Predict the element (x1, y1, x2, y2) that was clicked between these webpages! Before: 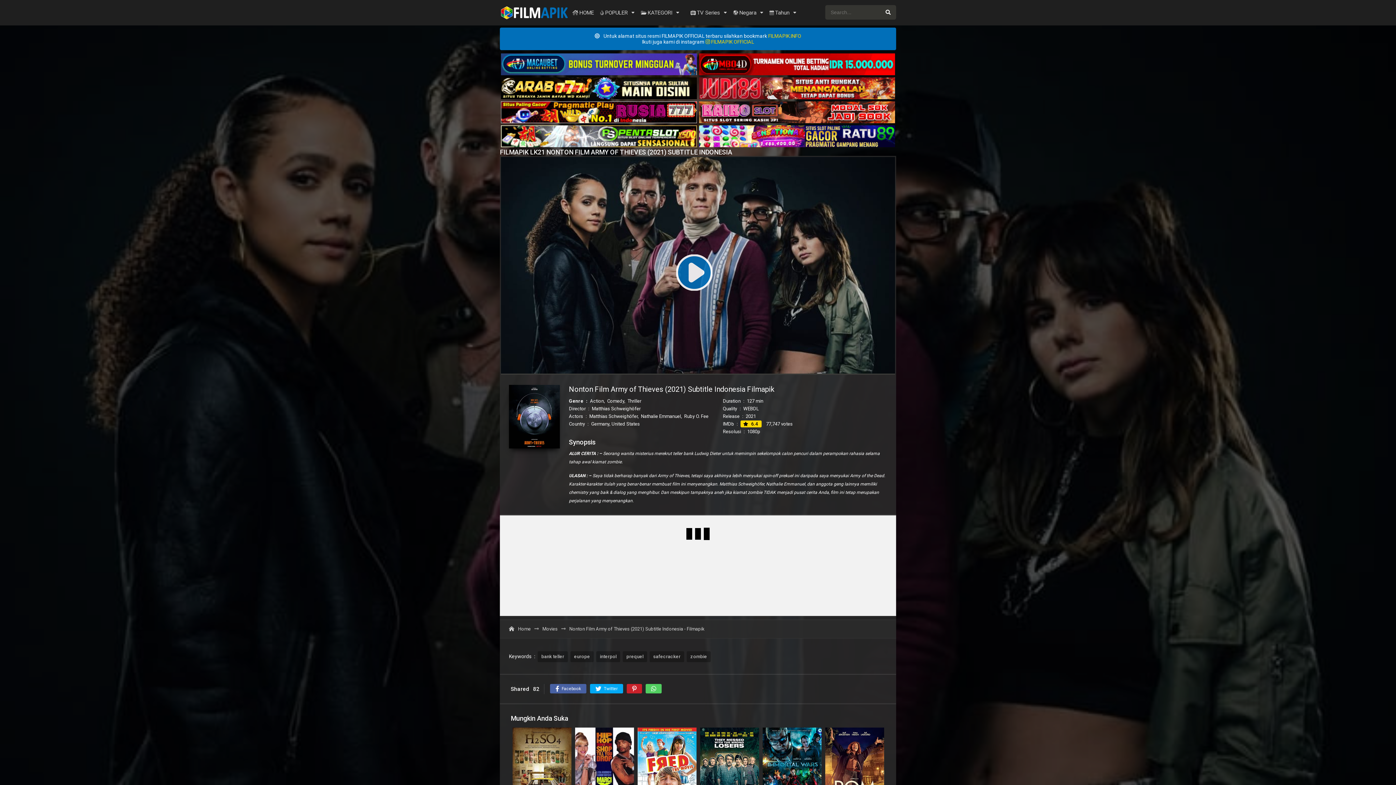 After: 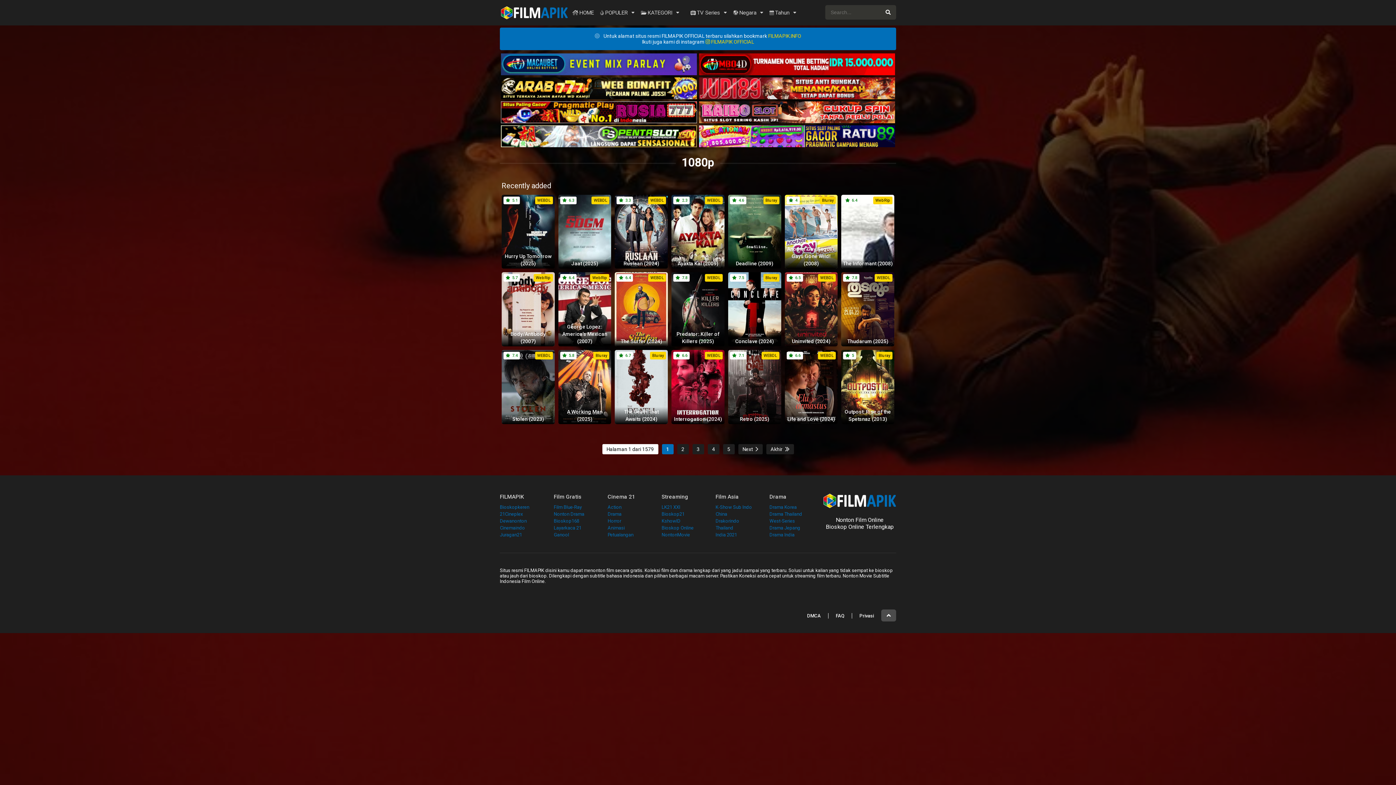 Action: label: 1080p bbox: (747, 428, 760, 434)